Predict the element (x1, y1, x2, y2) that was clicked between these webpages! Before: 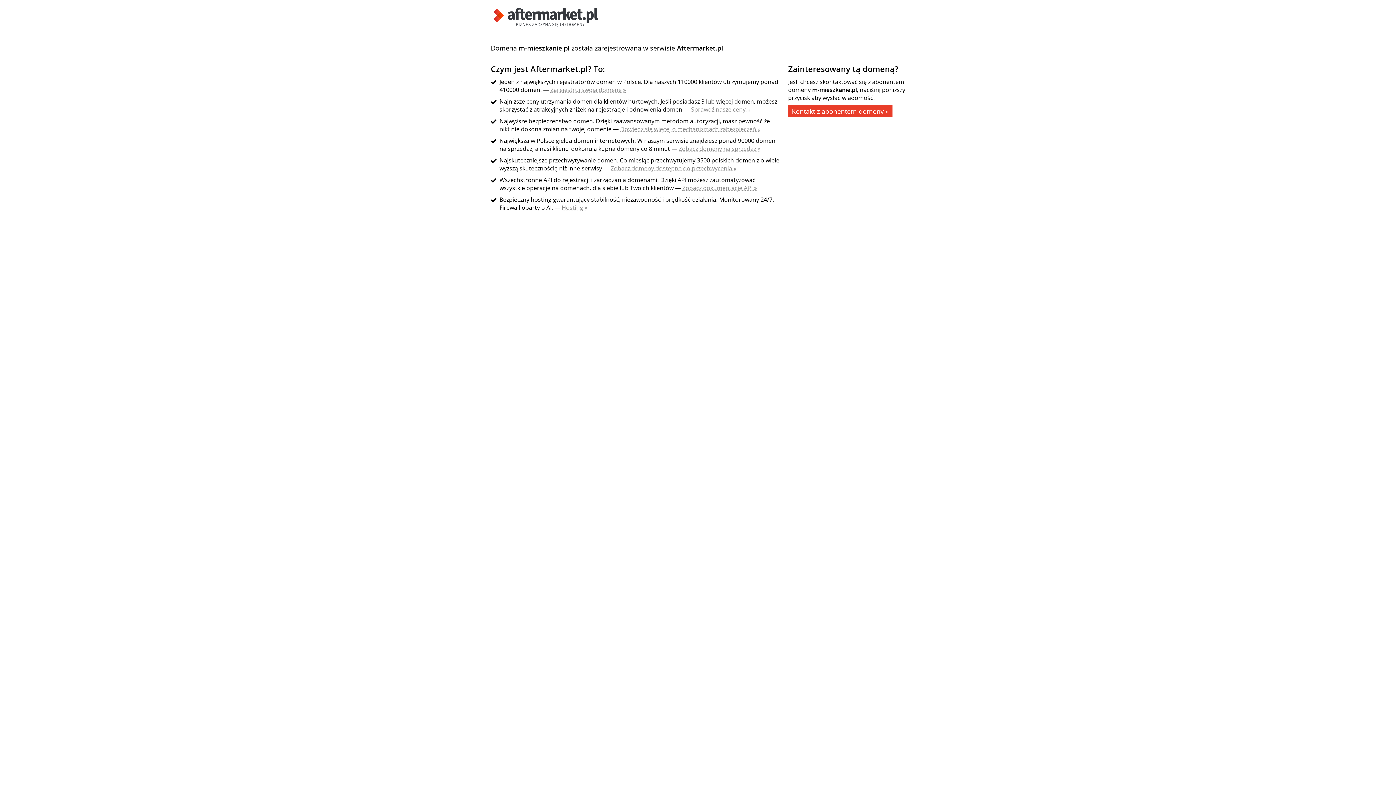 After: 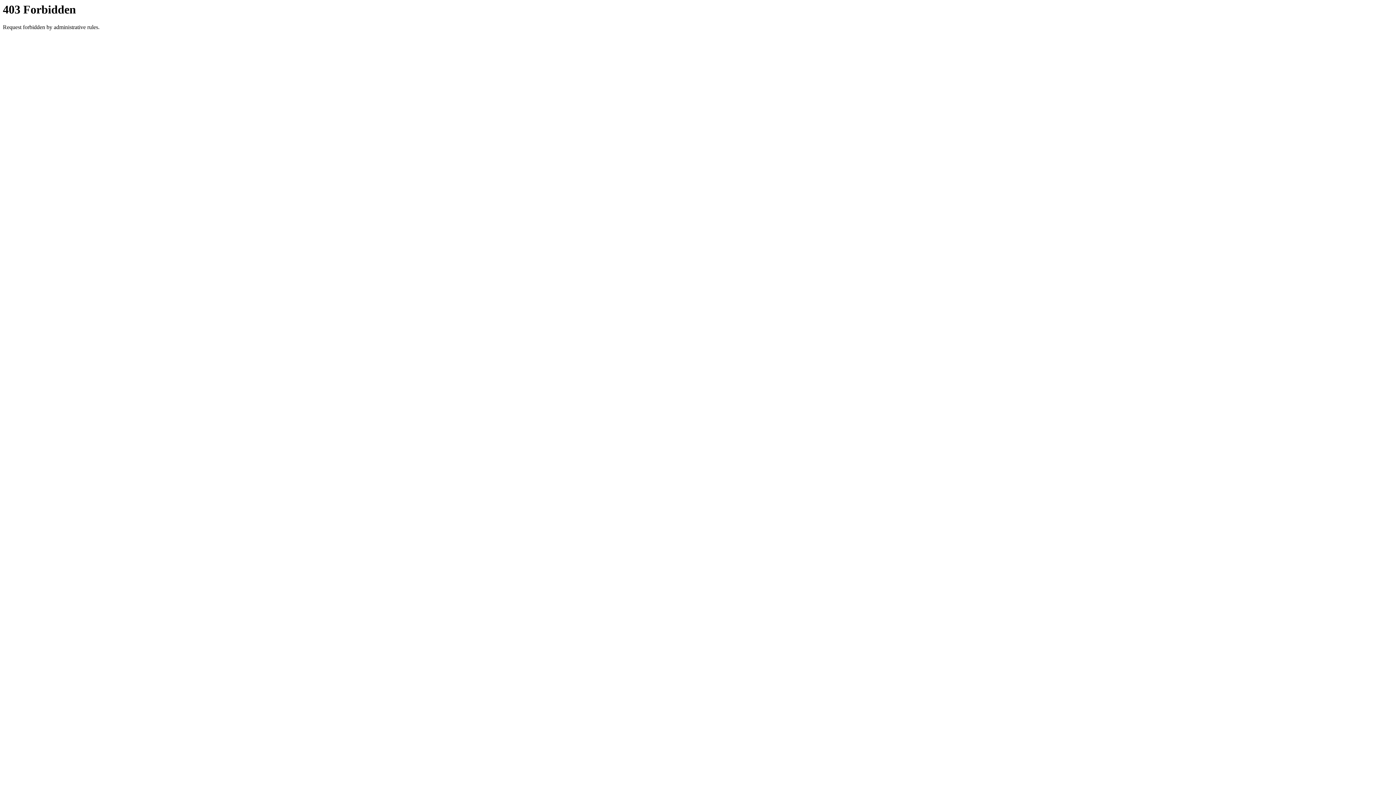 Action: bbox: (788, 105, 892, 117) label: Kontakt z abonentem domeny »